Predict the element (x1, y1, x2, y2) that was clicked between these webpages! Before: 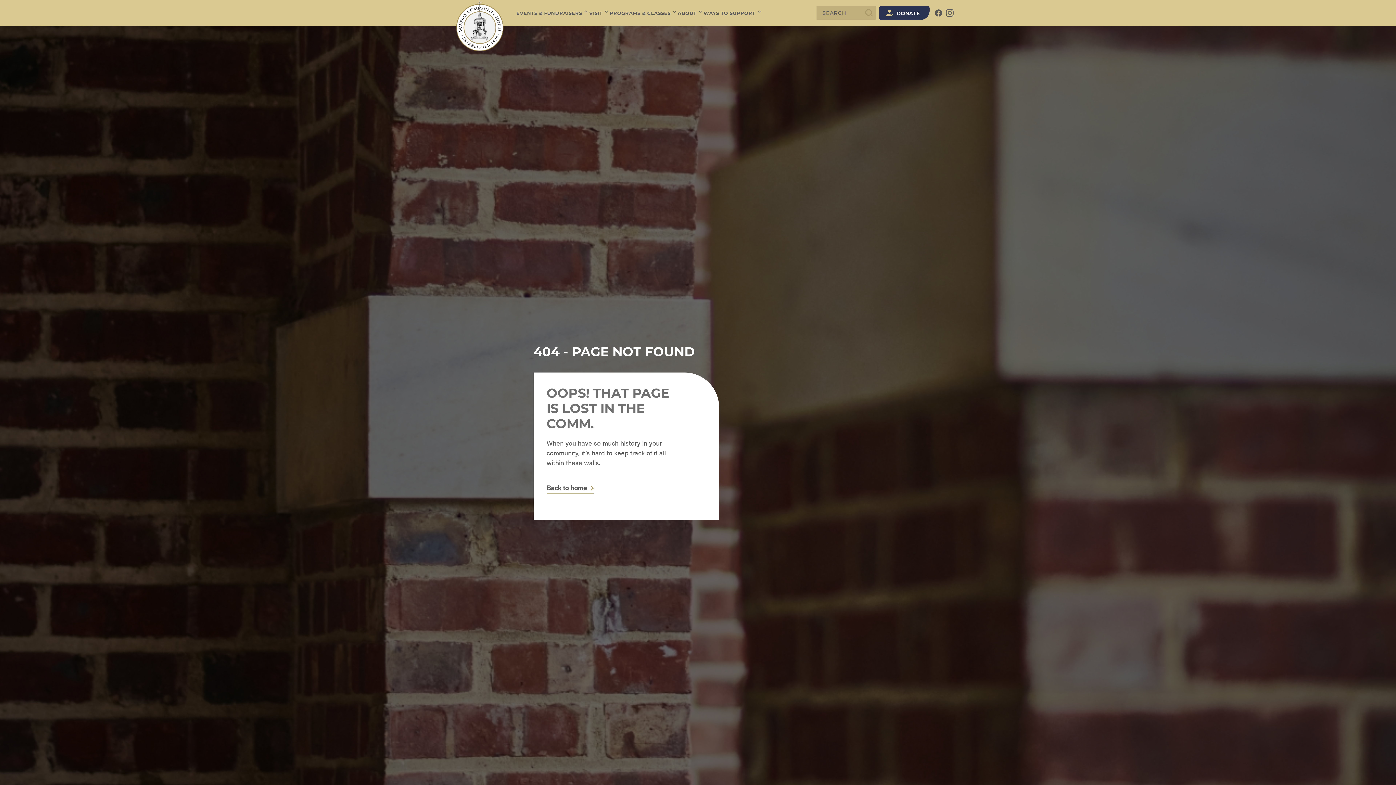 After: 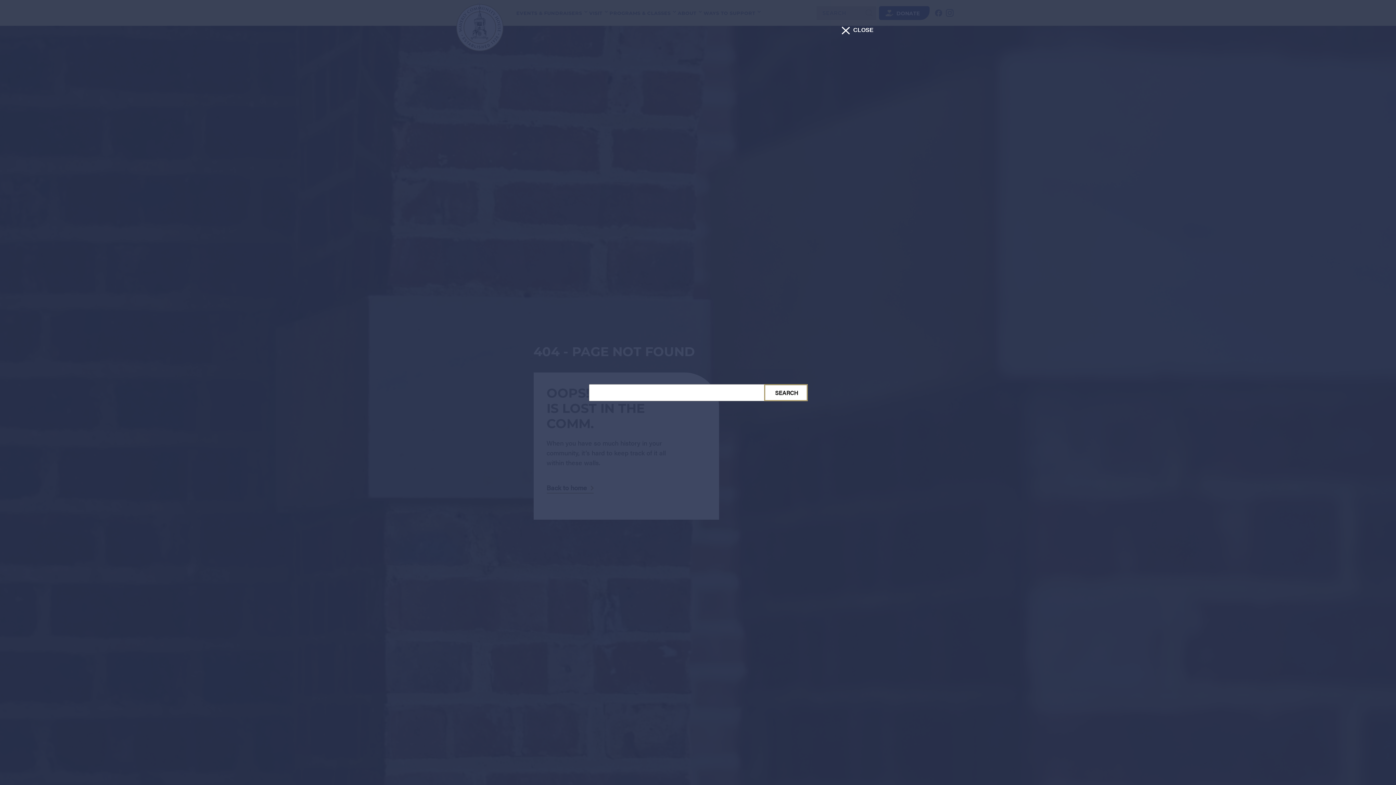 Action: label: Search bbox: (816, 6, 876, 19)